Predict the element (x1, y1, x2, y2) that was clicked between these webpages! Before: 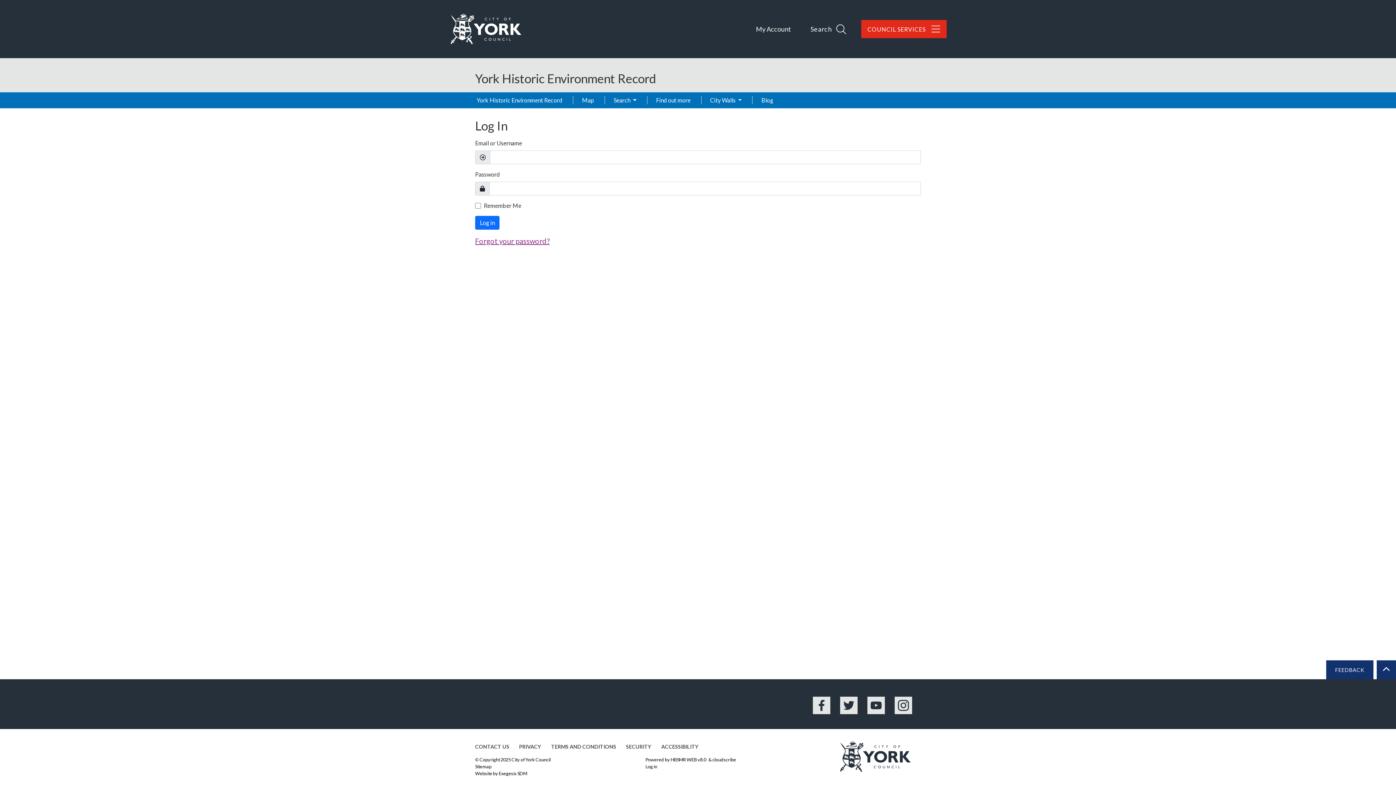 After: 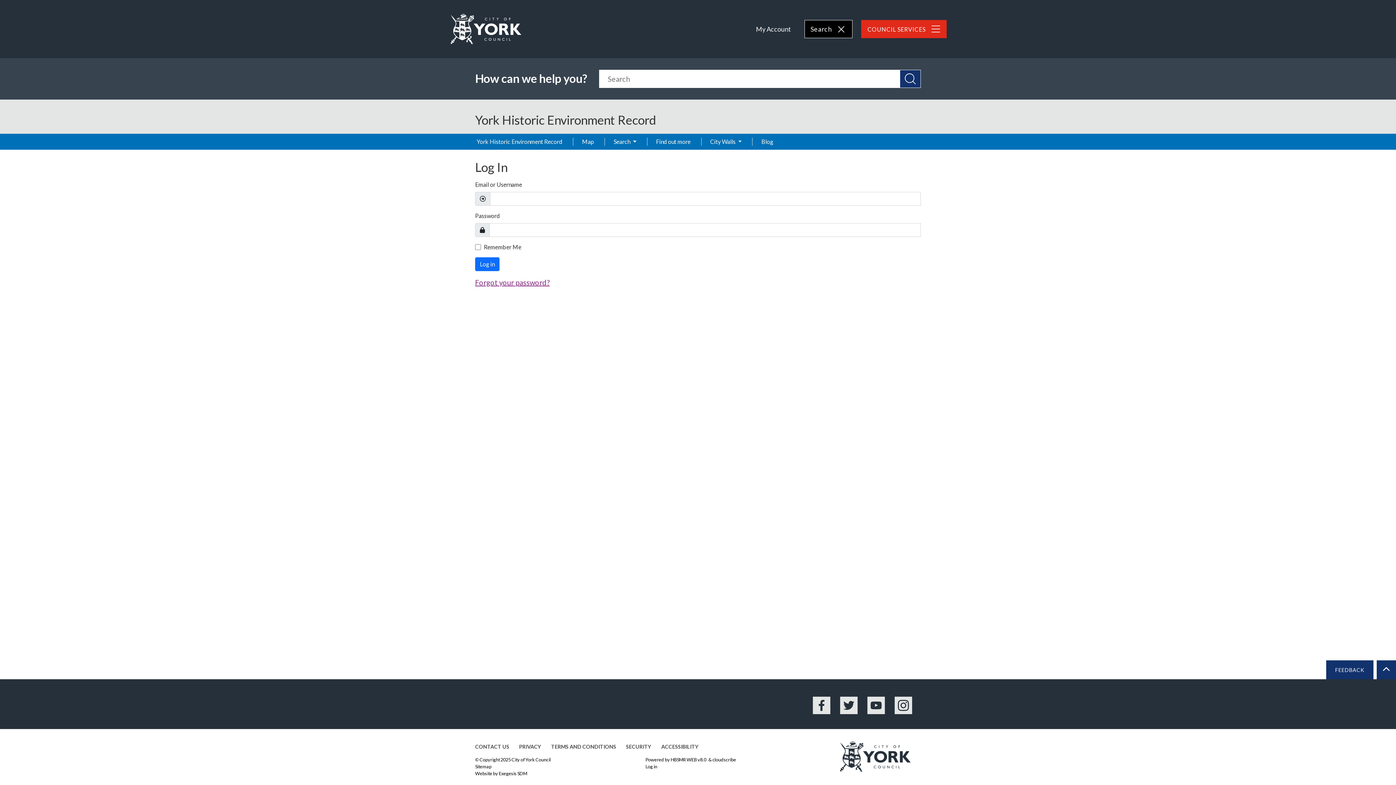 Action: label: Search bbox: (804, 20, 852, 38)